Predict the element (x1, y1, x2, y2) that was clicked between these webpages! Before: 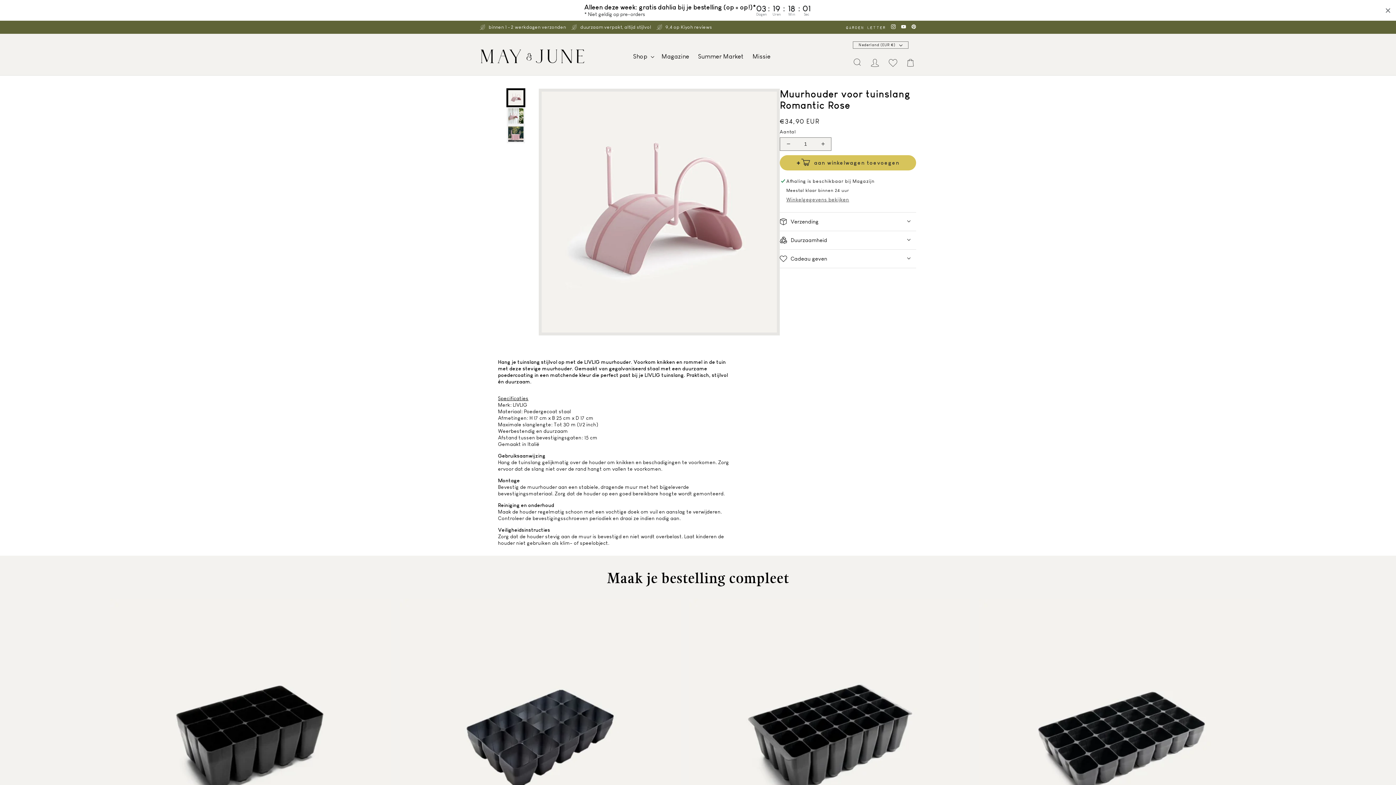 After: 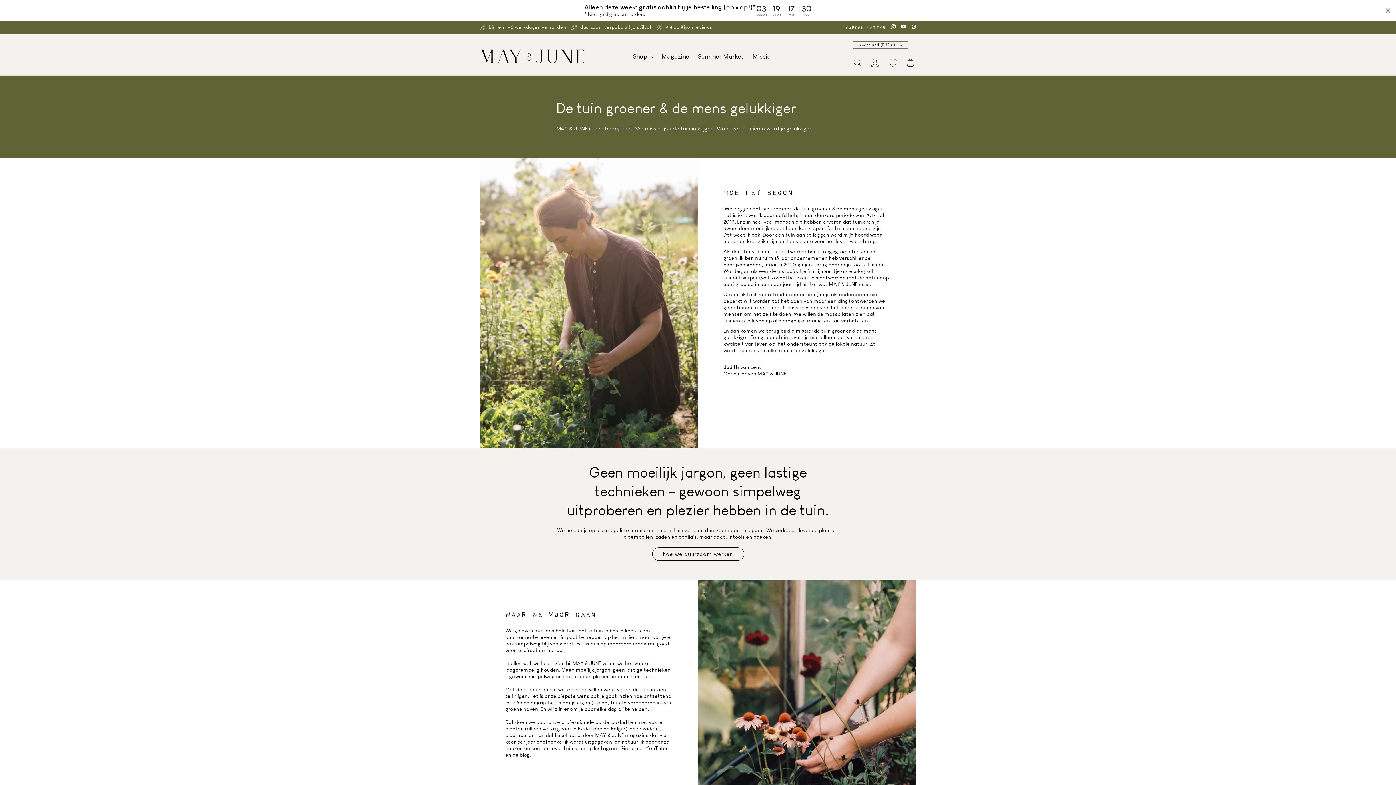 Action: bbox: (748, 41, 775, 75) label: Missie